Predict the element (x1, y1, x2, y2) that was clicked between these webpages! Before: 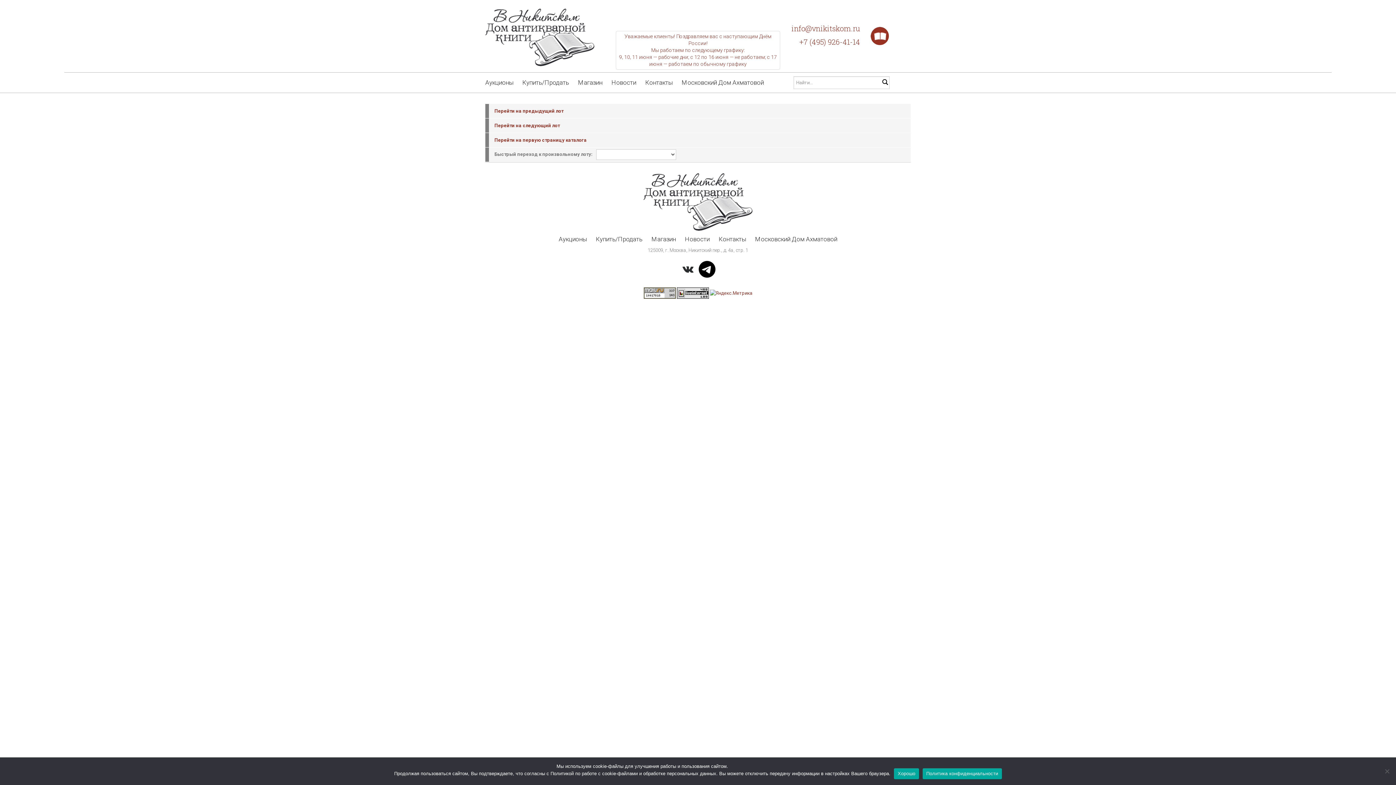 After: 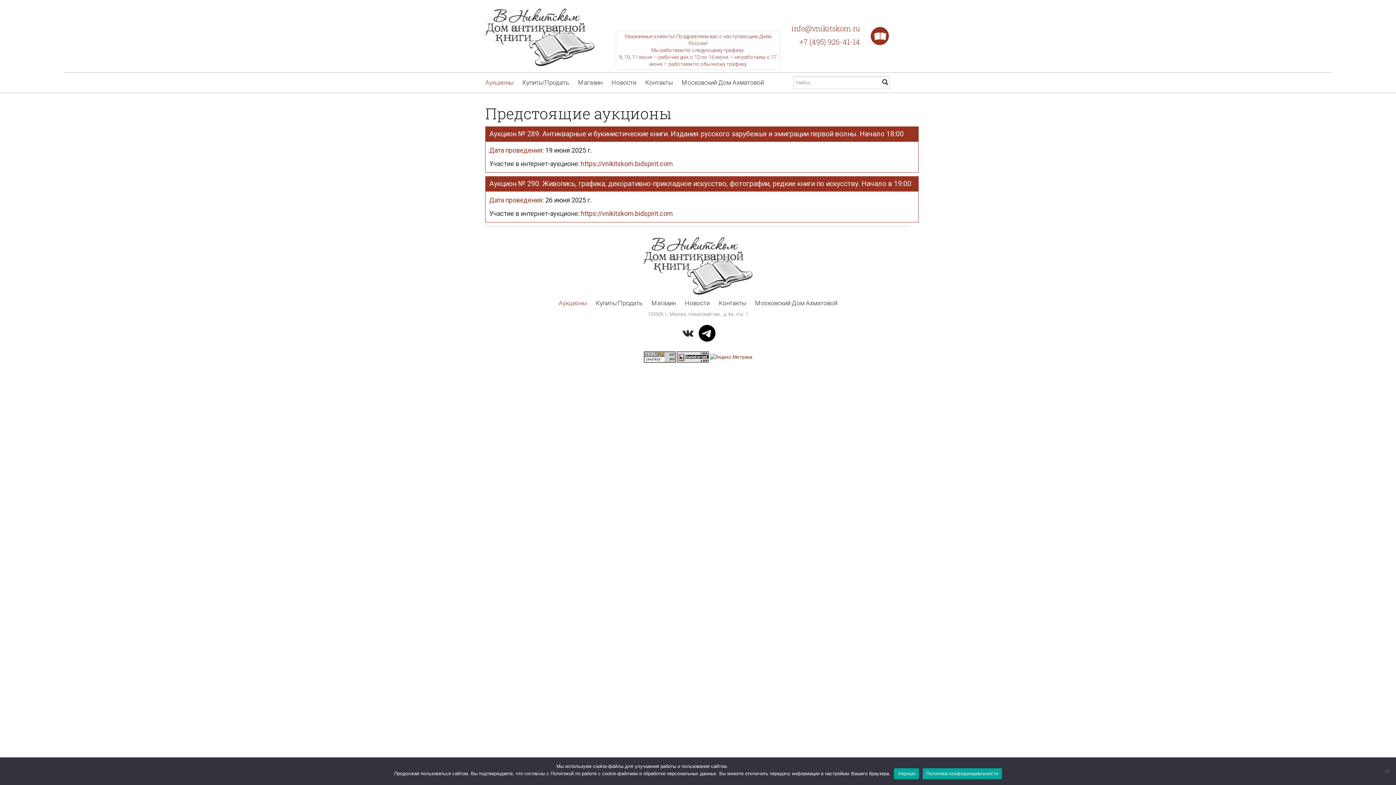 Action: label: Аукционы bbox: (558, 235, 586, 242)